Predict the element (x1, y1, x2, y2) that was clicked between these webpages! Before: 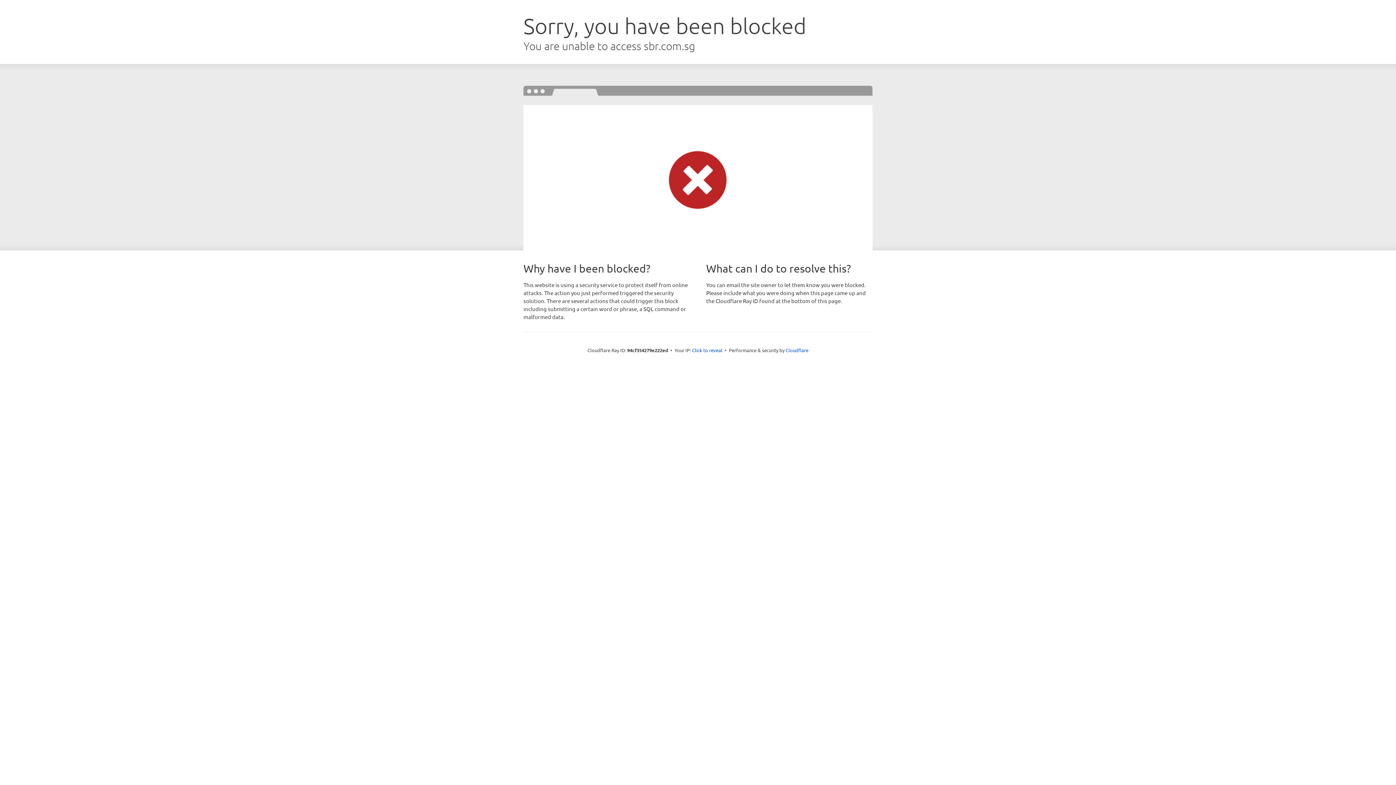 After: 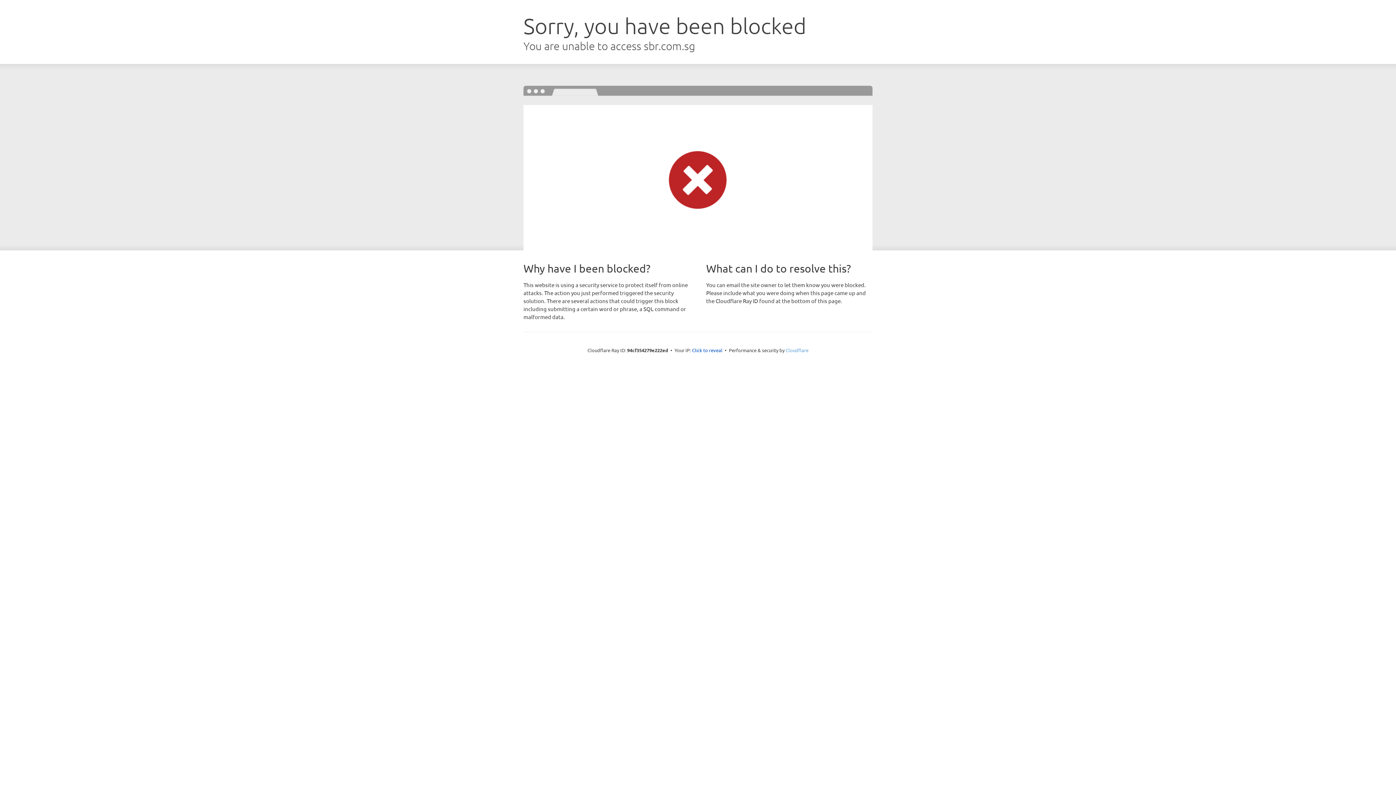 Action: label: Cloudflare bbox: (785, 347, 808, 353)